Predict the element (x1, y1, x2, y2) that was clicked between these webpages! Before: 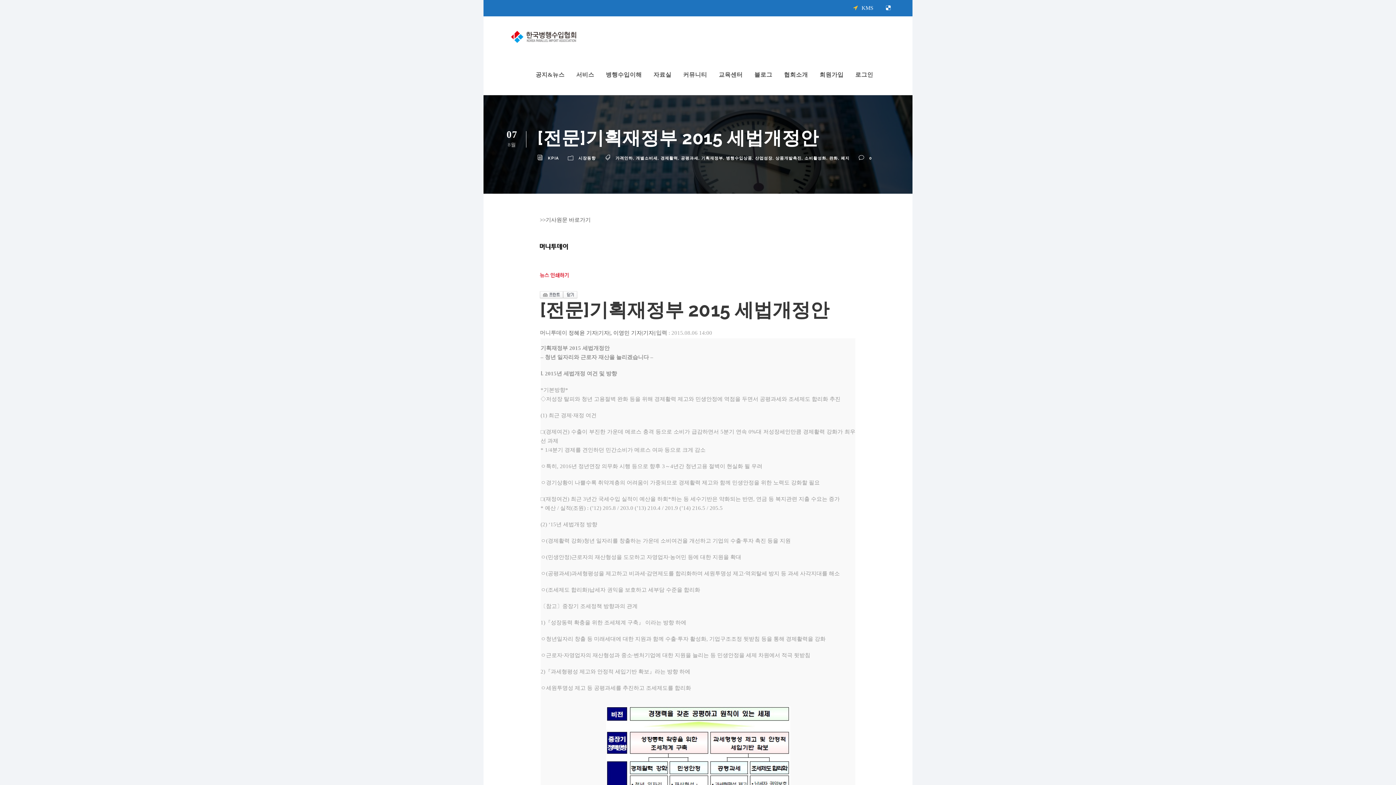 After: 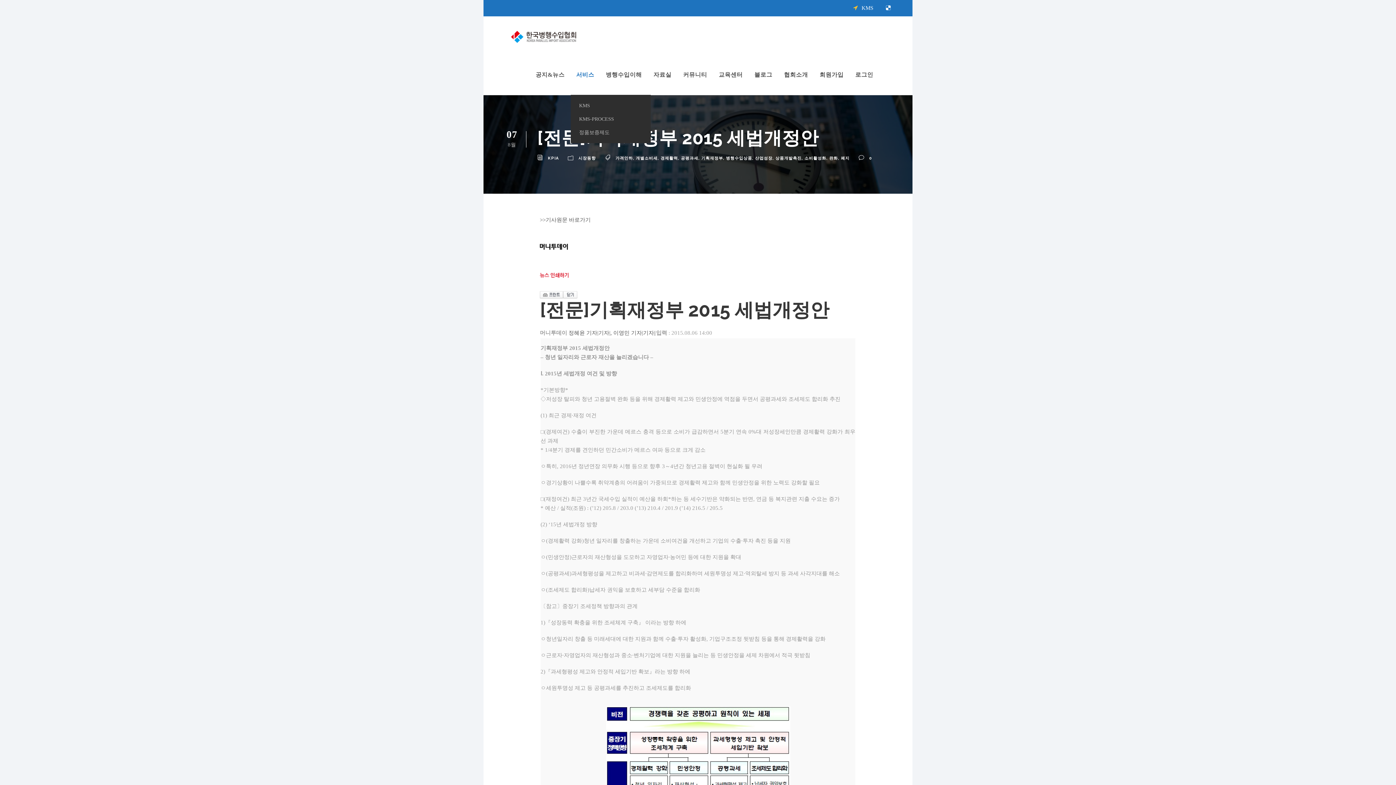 Action: bbox: (576, 69, 594, 95) label: 서비스